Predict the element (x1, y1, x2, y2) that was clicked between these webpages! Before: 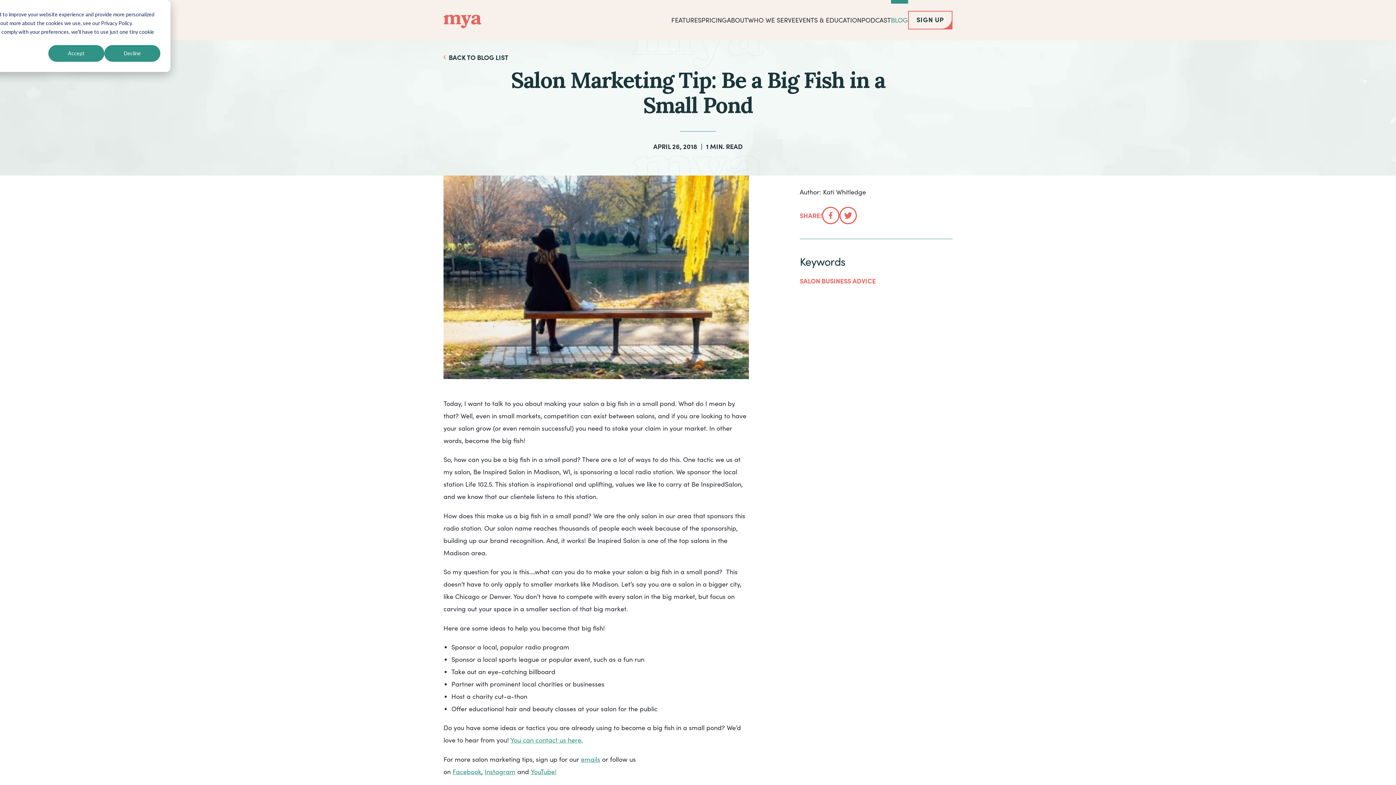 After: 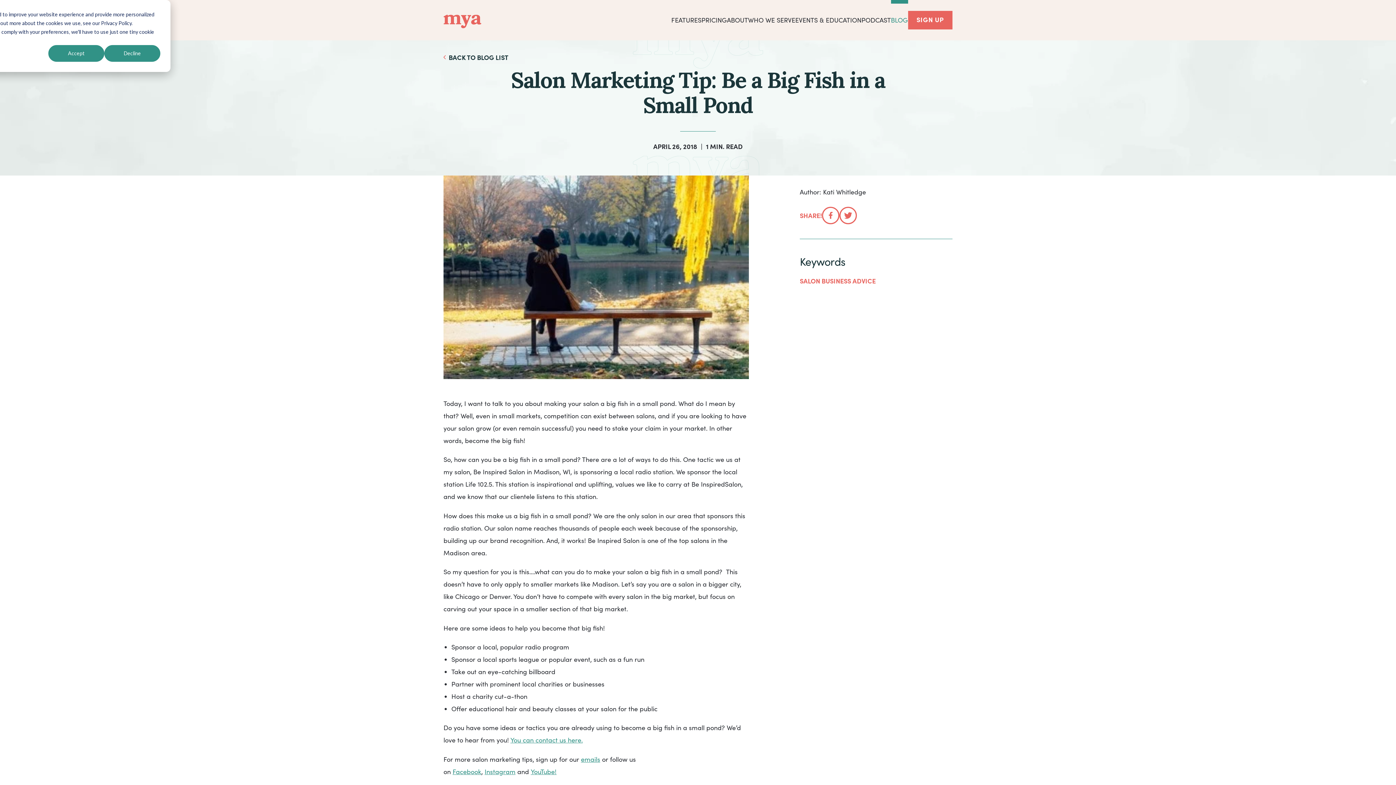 Action: label: SIGN UP bbox: (908, 10, 952, 29)